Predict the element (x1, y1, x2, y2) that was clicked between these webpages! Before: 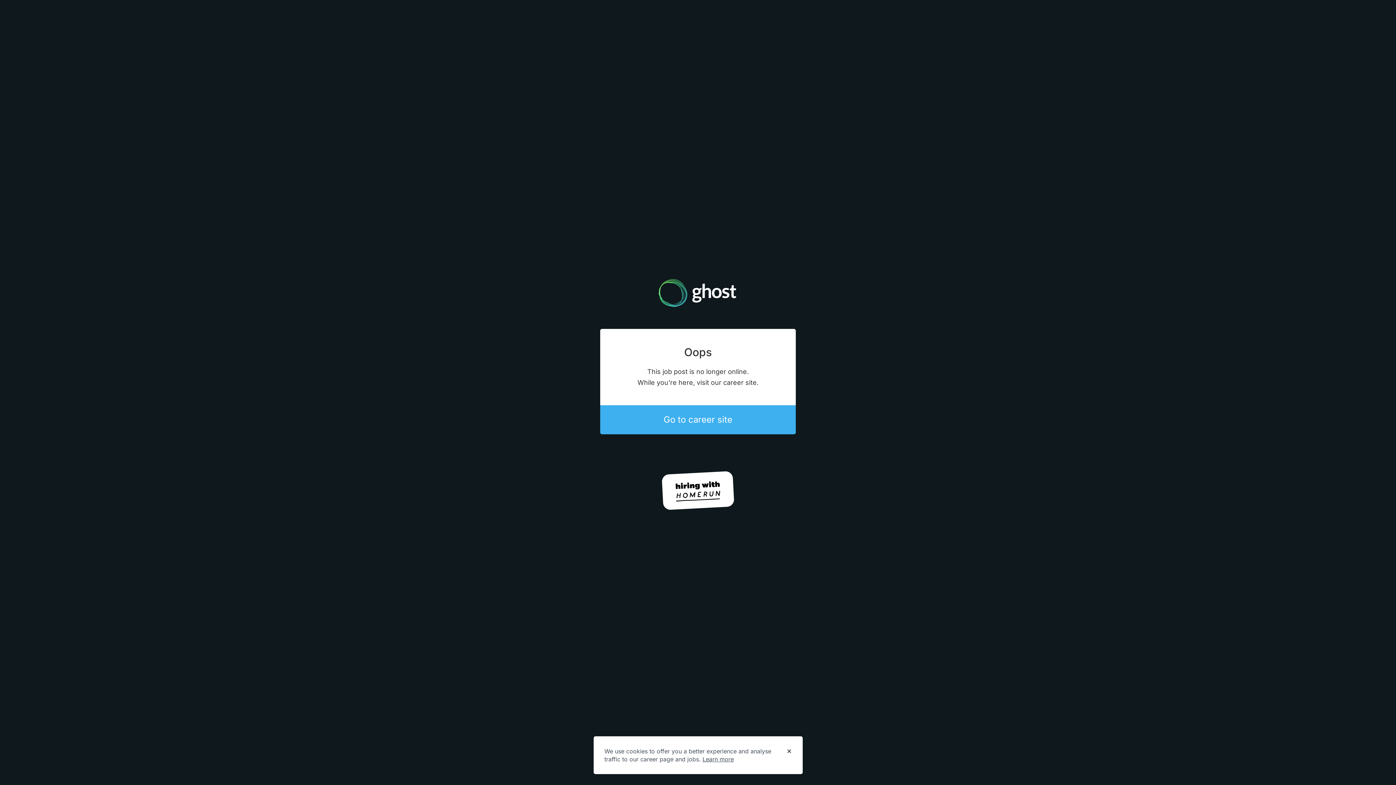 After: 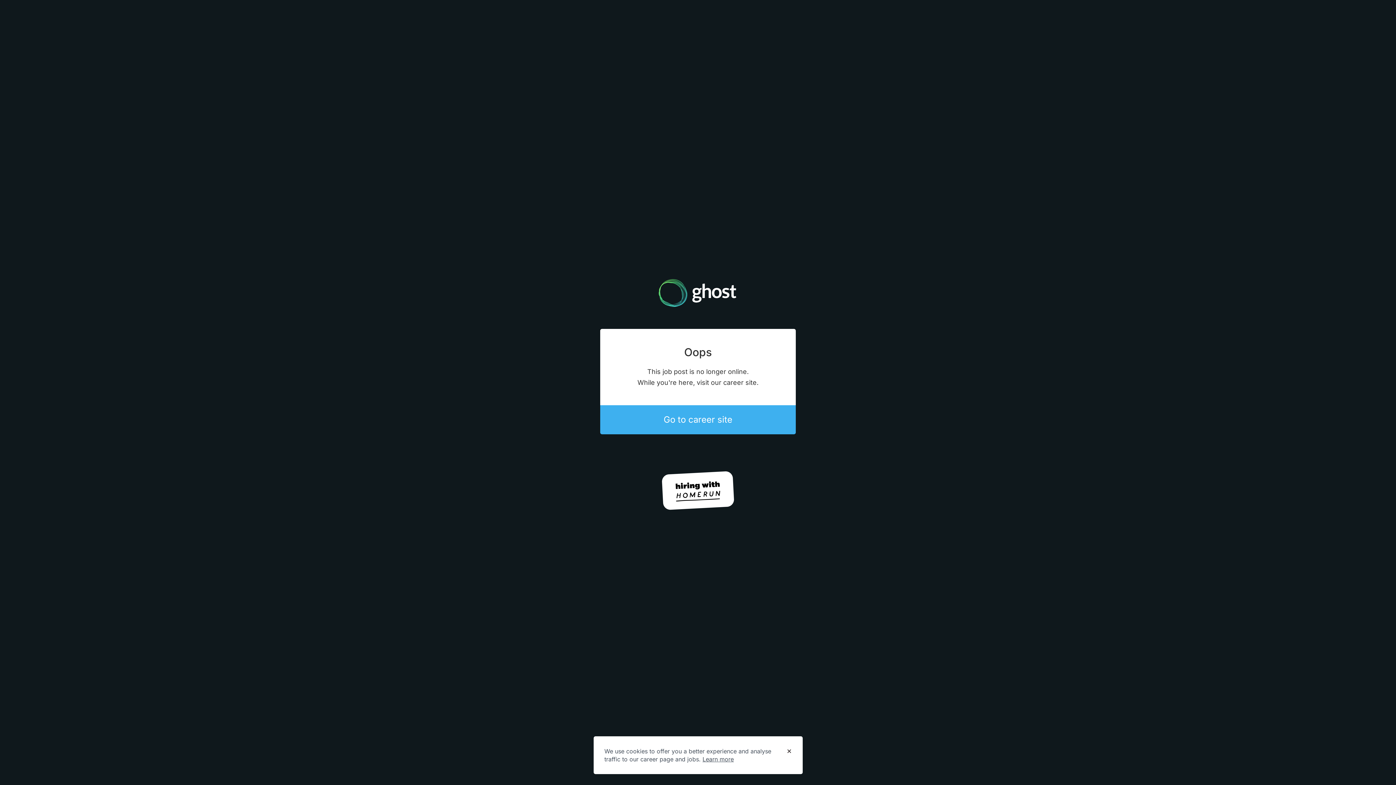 Action: bbox: (661, 470, 734, 510) label: Hiring with Homerun